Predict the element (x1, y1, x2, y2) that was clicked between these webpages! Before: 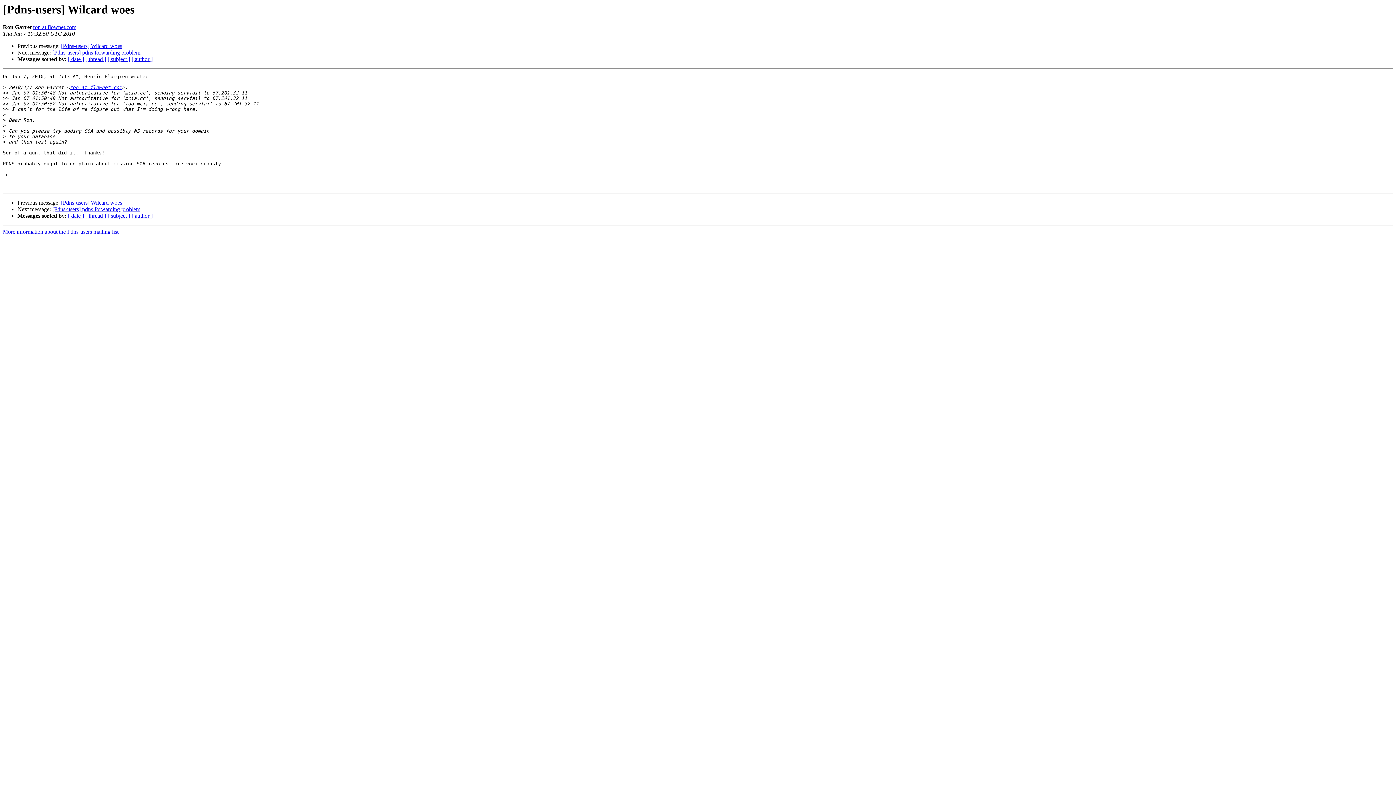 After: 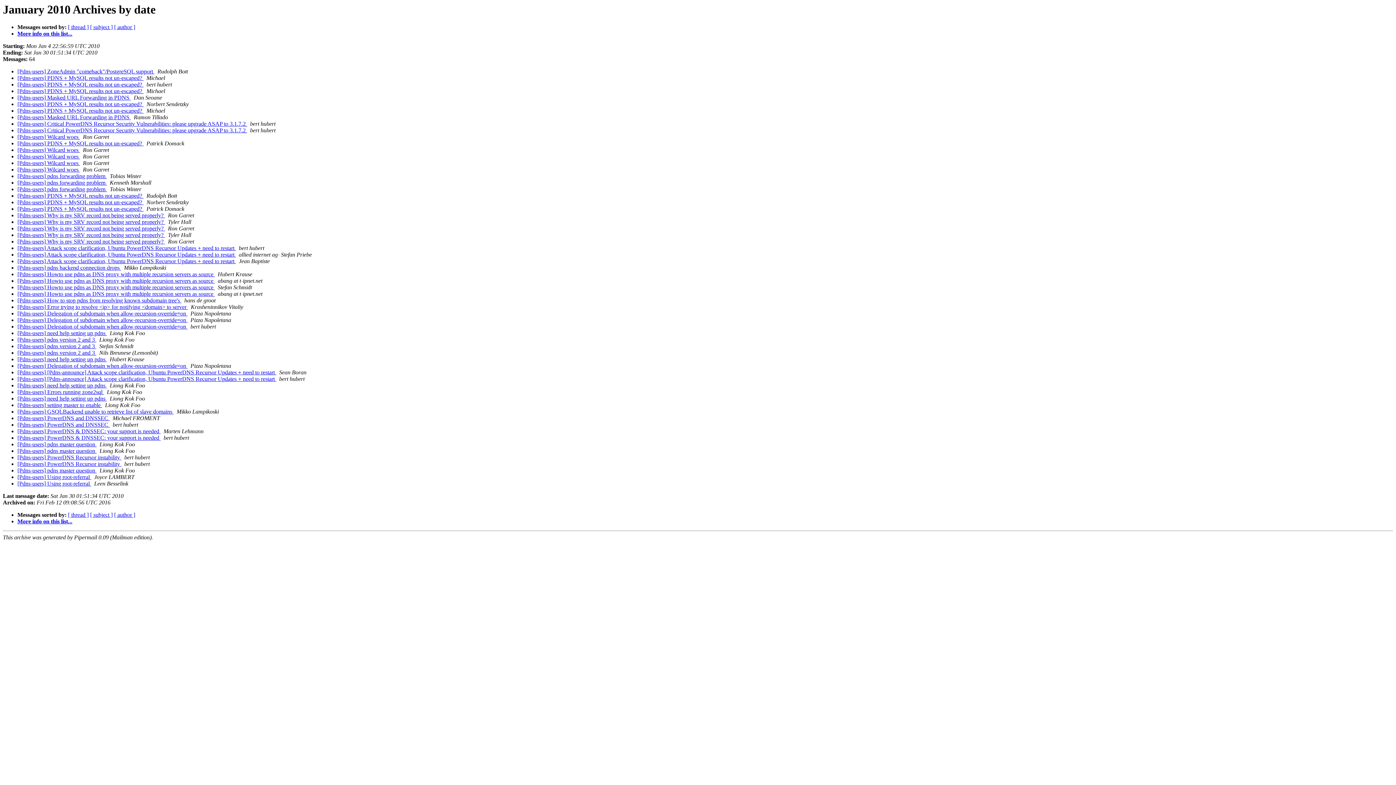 Action: bbox: (68, 56, 84, 62) label: [ date ]